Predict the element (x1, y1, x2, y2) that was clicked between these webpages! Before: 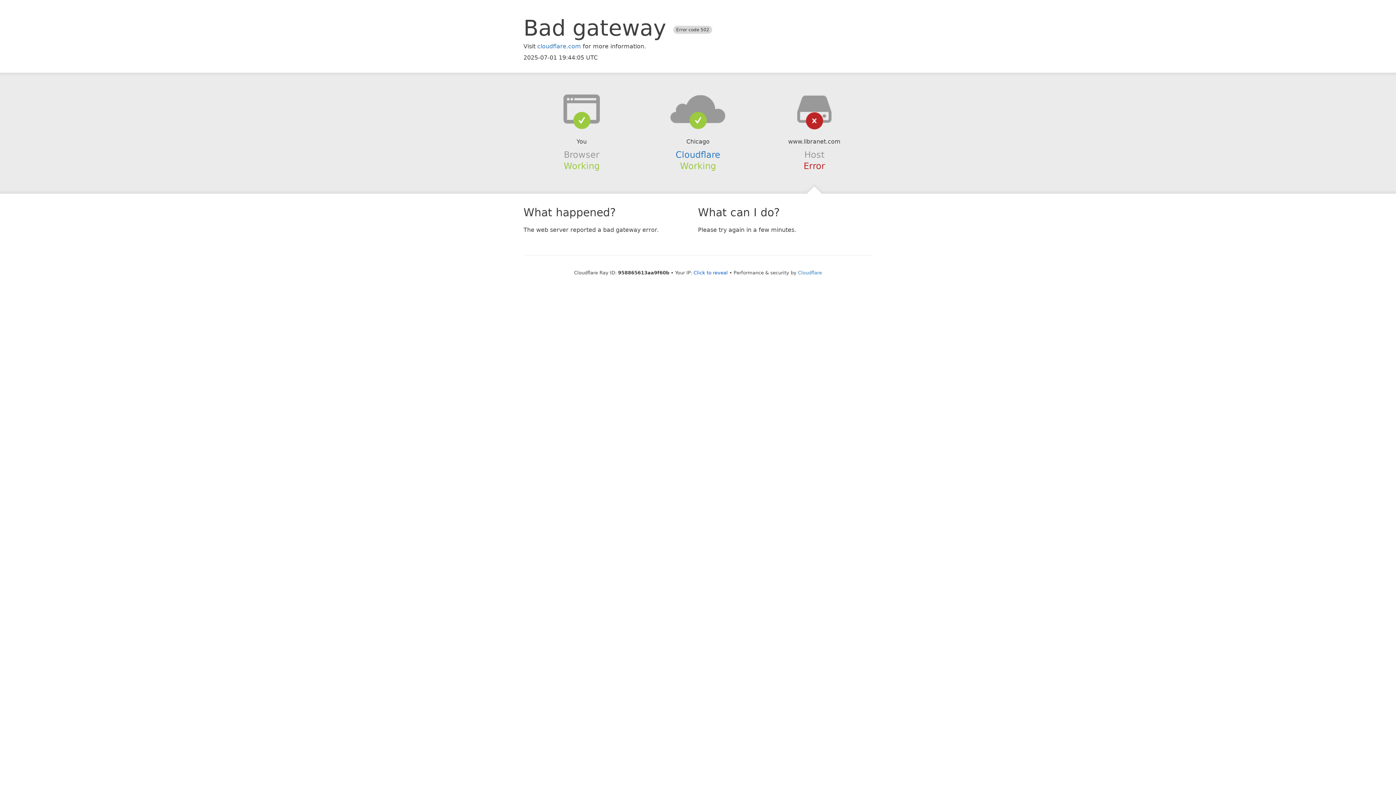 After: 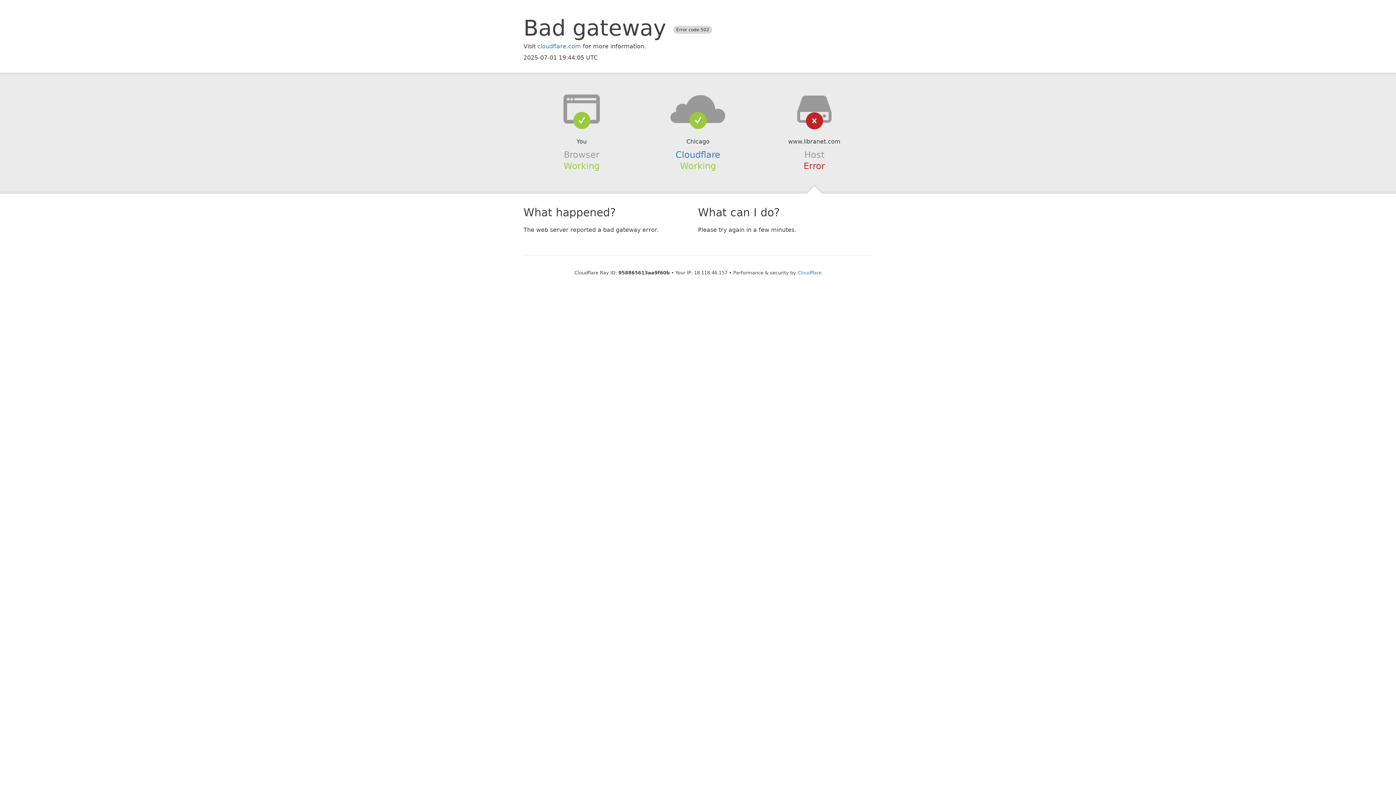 Action: label: Click to reveal bbox: (693, 270, 728, 275)